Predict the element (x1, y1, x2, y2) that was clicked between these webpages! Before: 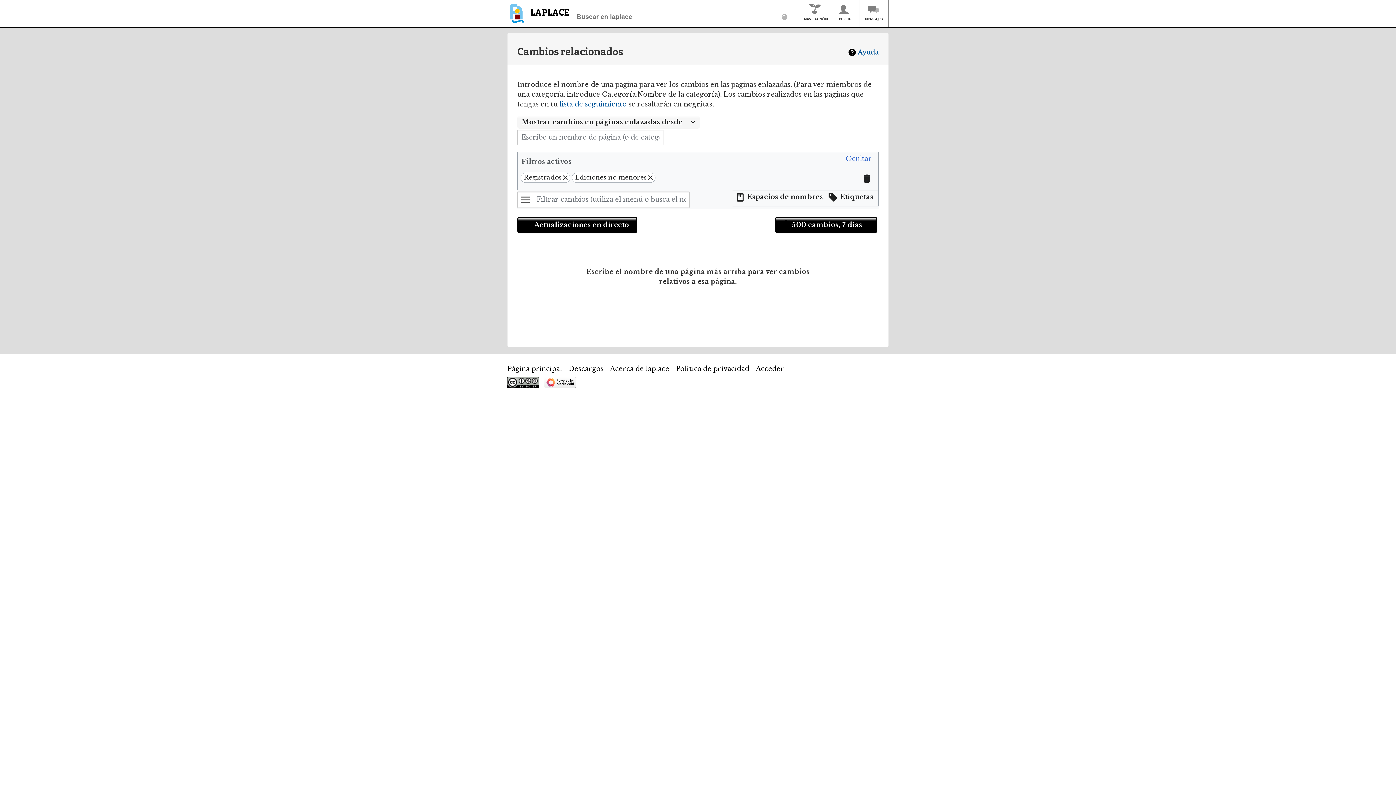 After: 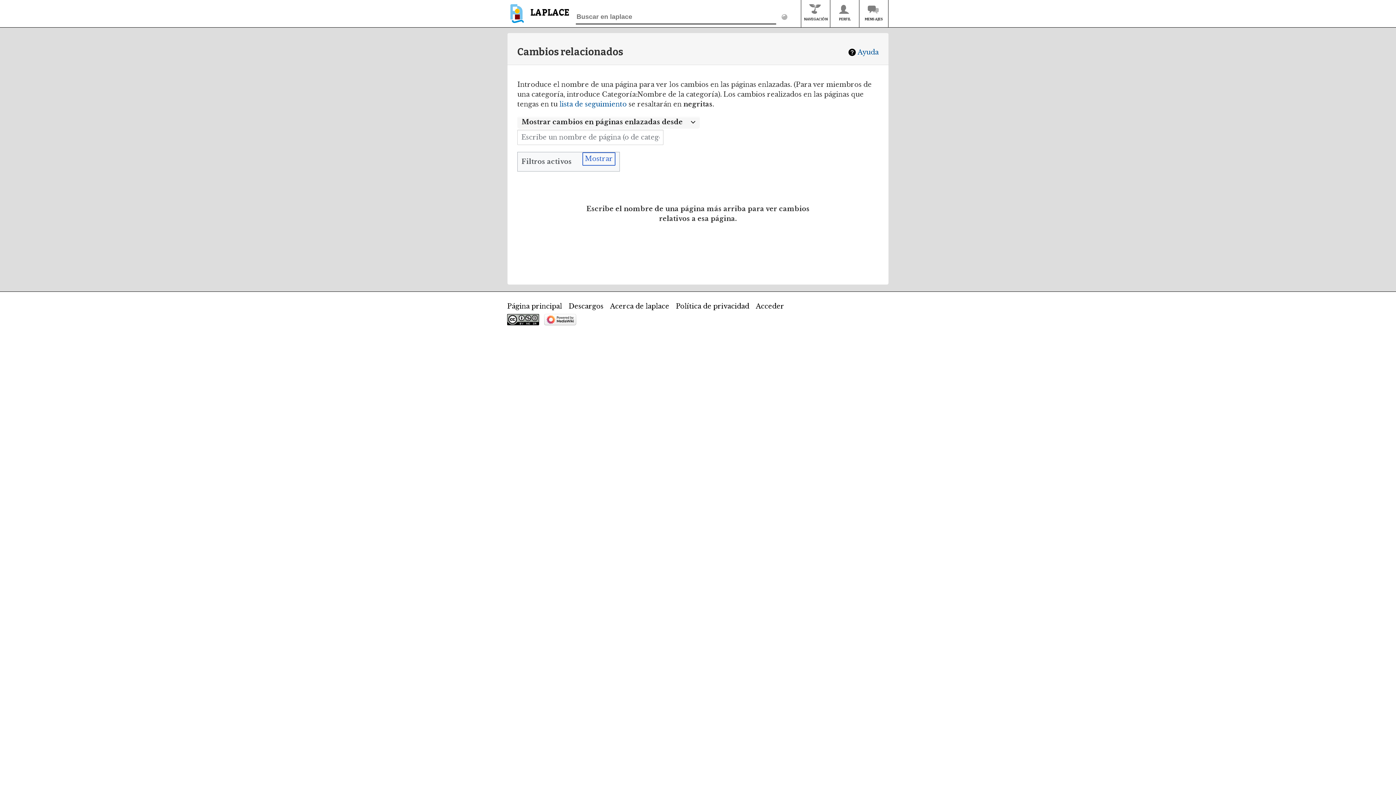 Action: label: Ocultar bbox: (843, 152, 874, 165)